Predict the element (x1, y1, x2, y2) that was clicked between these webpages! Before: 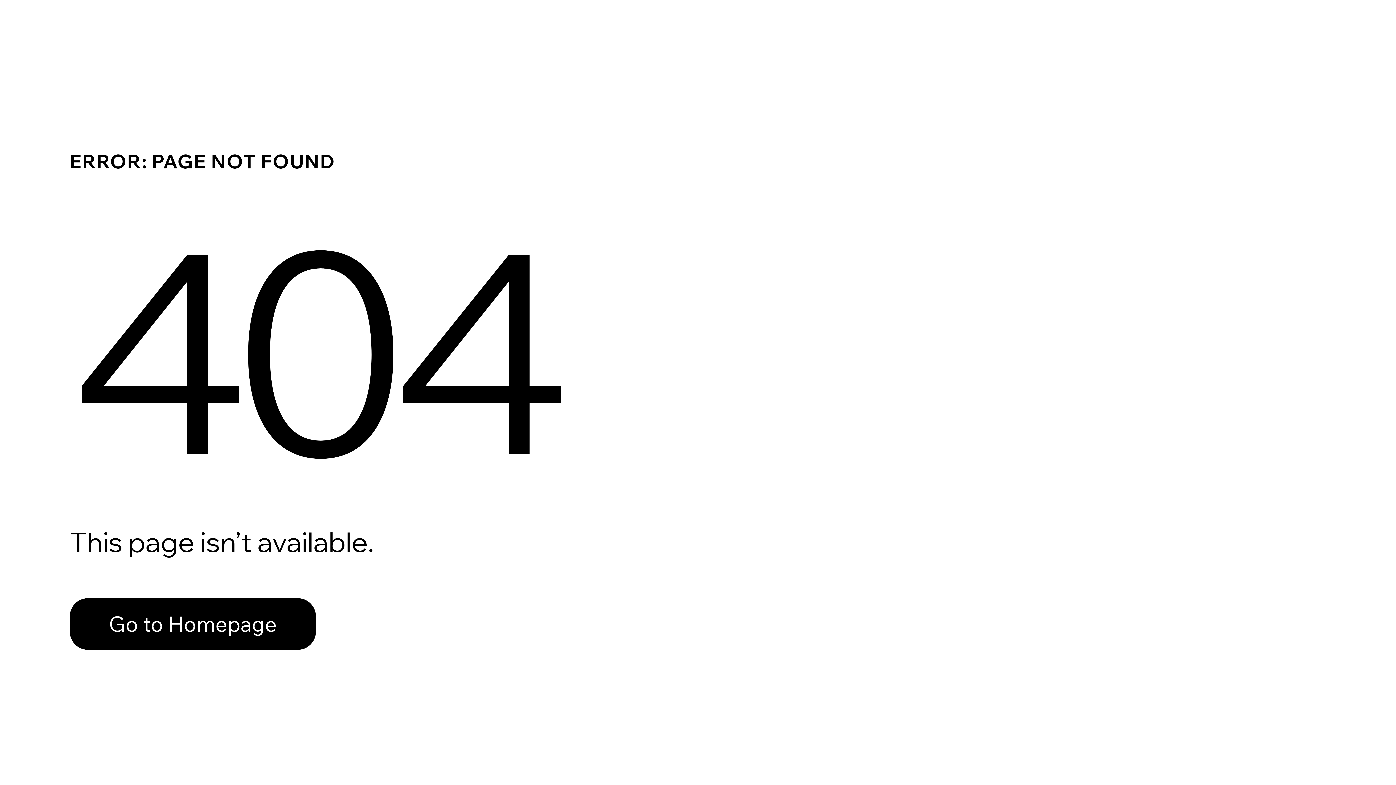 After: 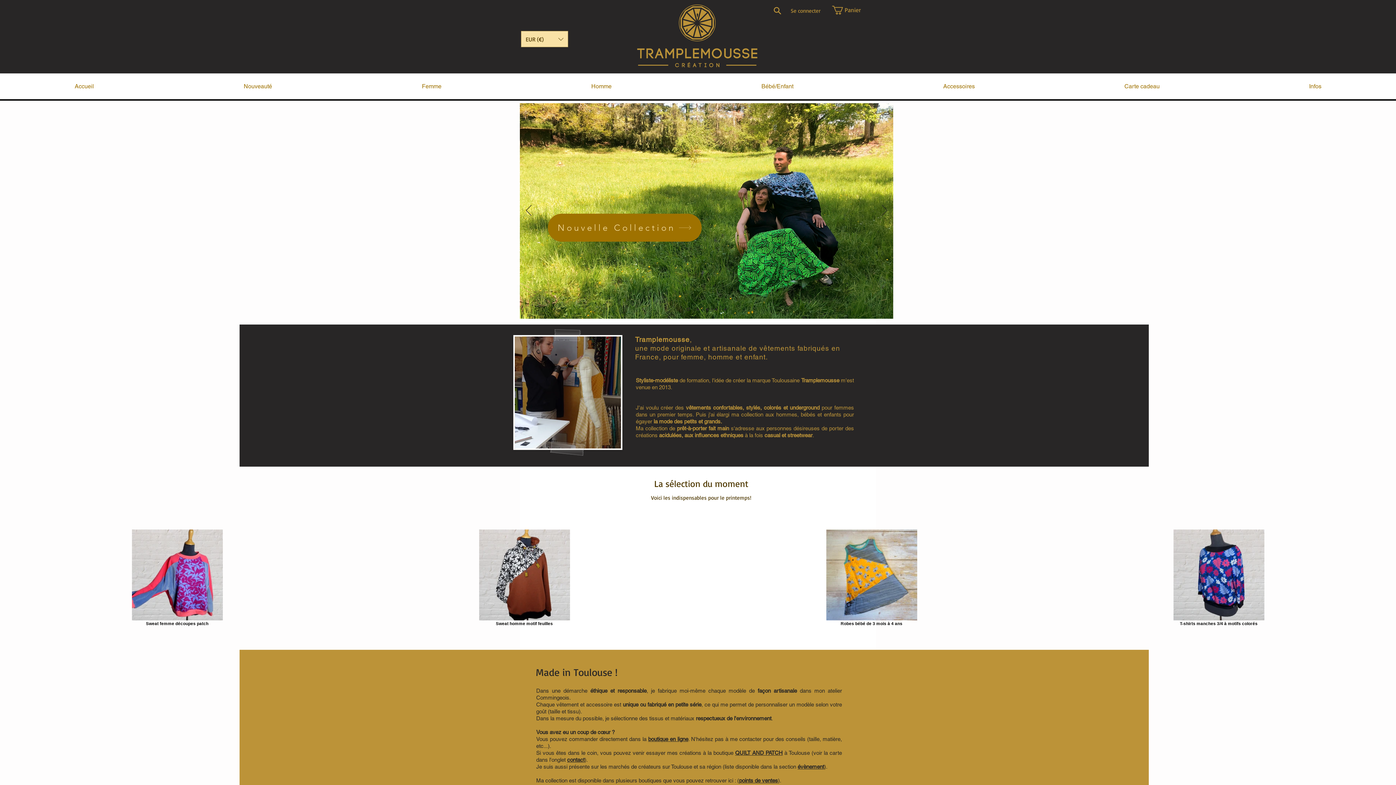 Action: label: Go to Homepage bbox: (69, 582, 768, 659)